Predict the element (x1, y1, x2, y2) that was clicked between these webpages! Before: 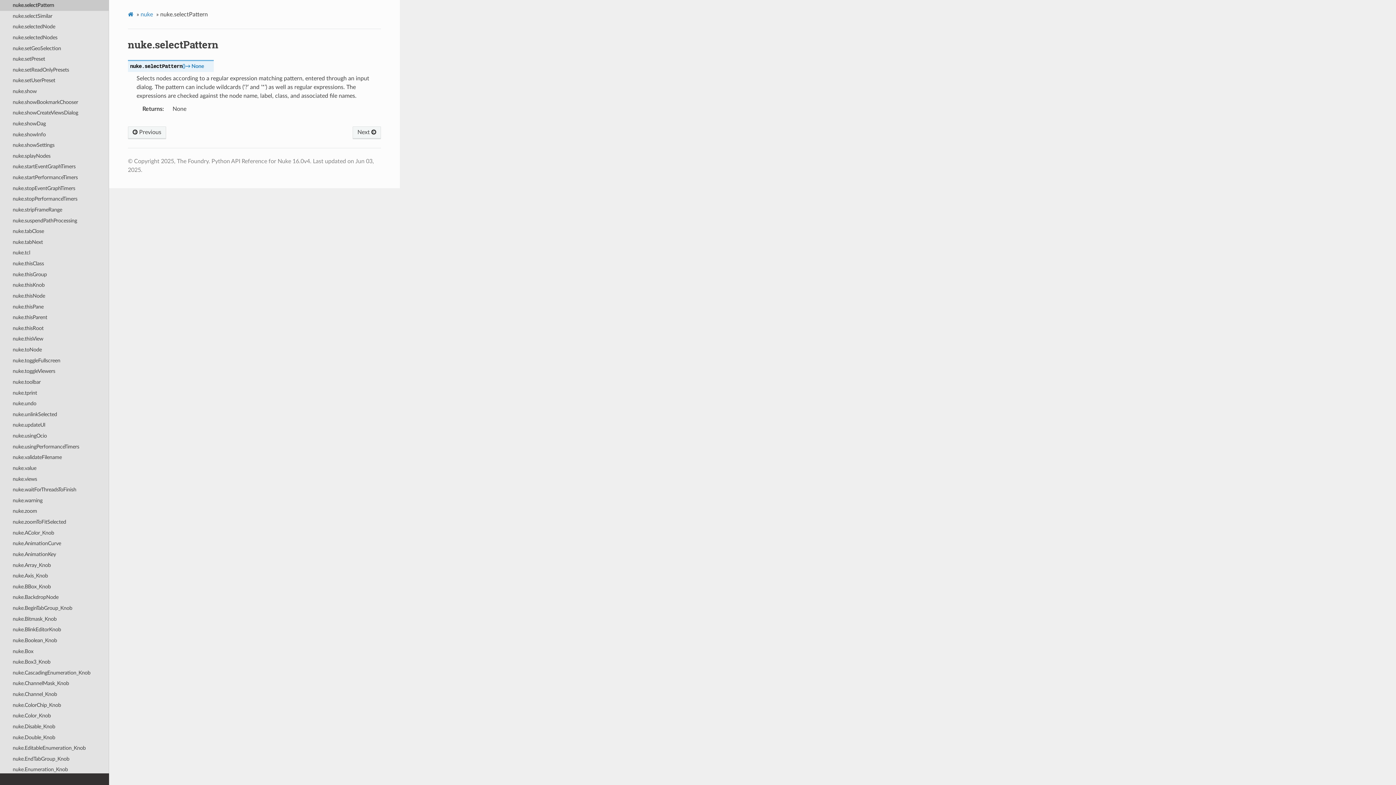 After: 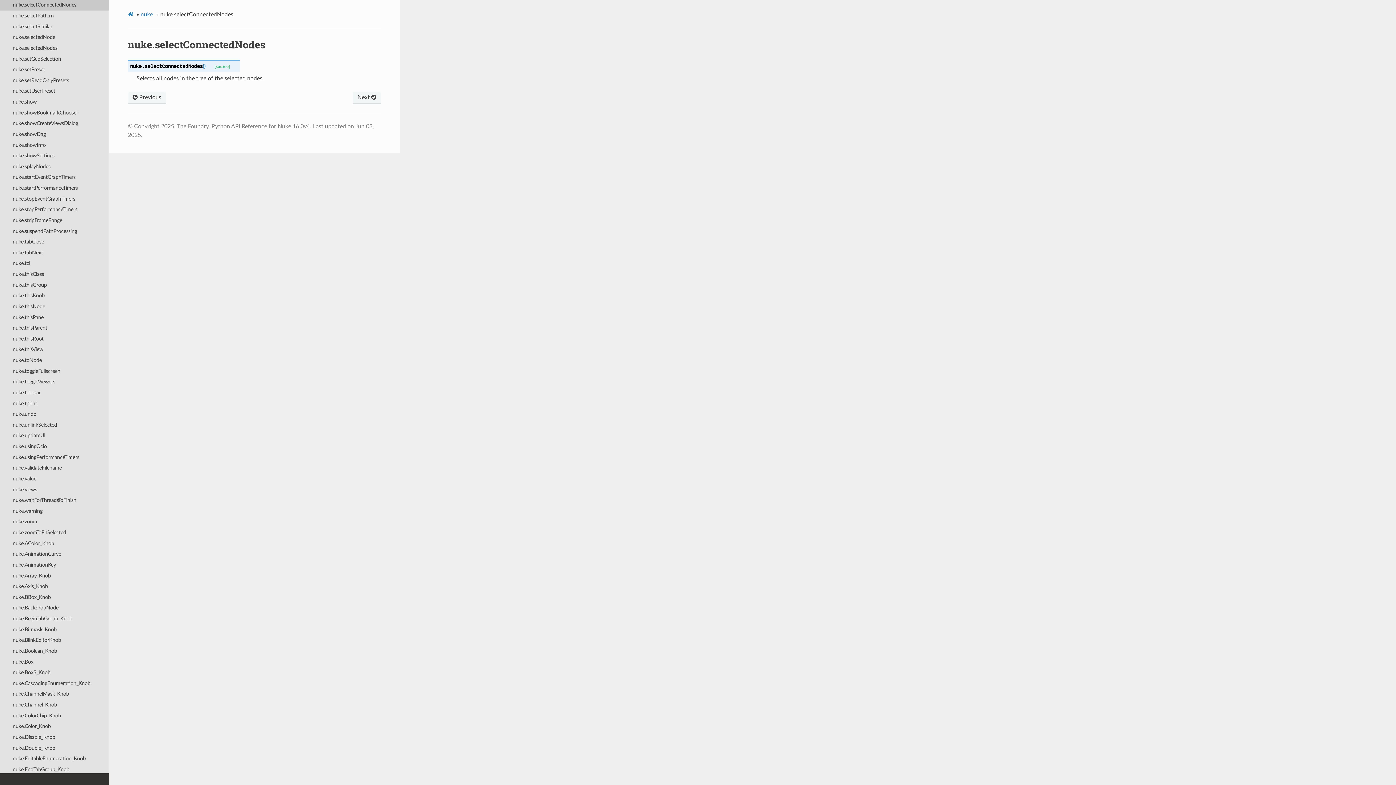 Action: label:  Previous bbox: (127, 126, 166, 139)